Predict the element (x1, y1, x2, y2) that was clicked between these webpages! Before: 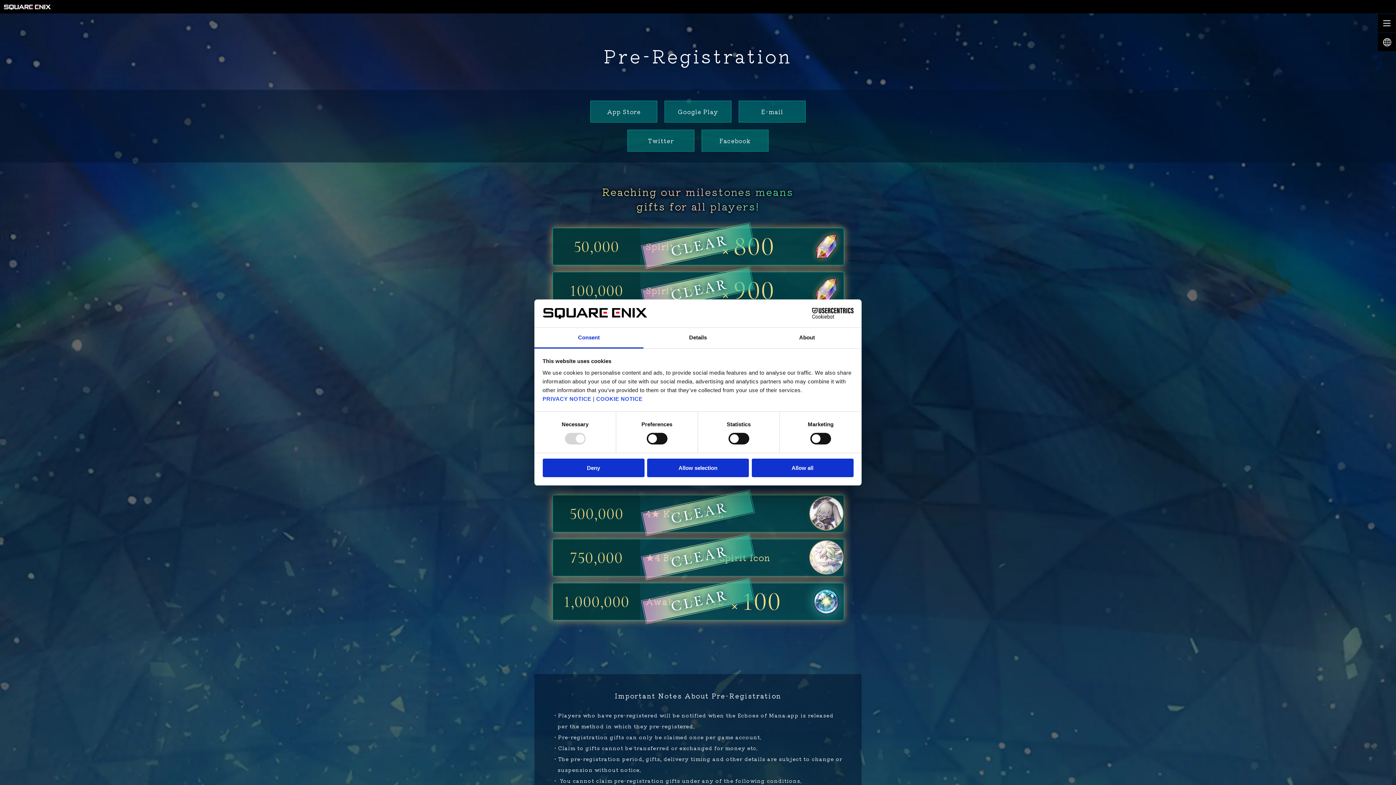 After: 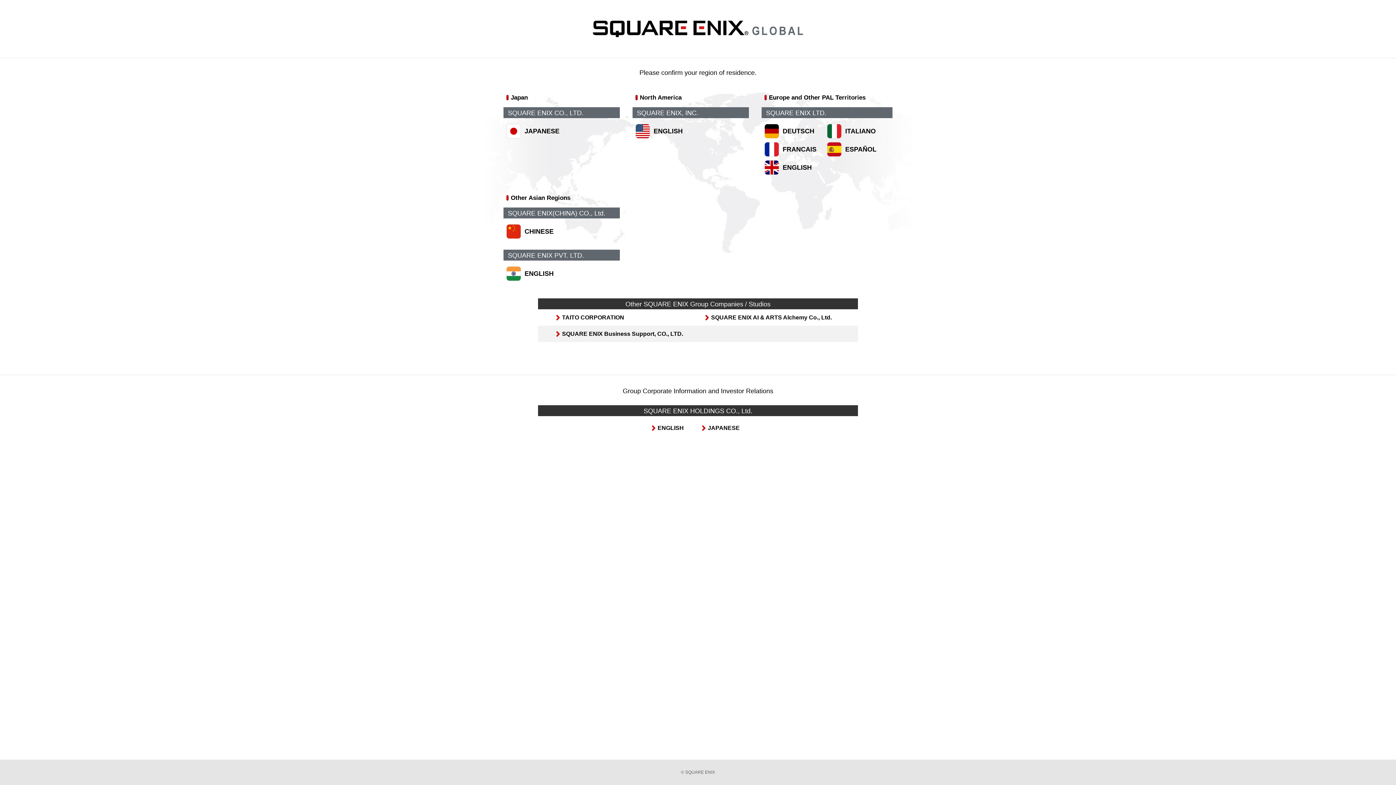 Action: bbox: (3, 4, 50, 9)